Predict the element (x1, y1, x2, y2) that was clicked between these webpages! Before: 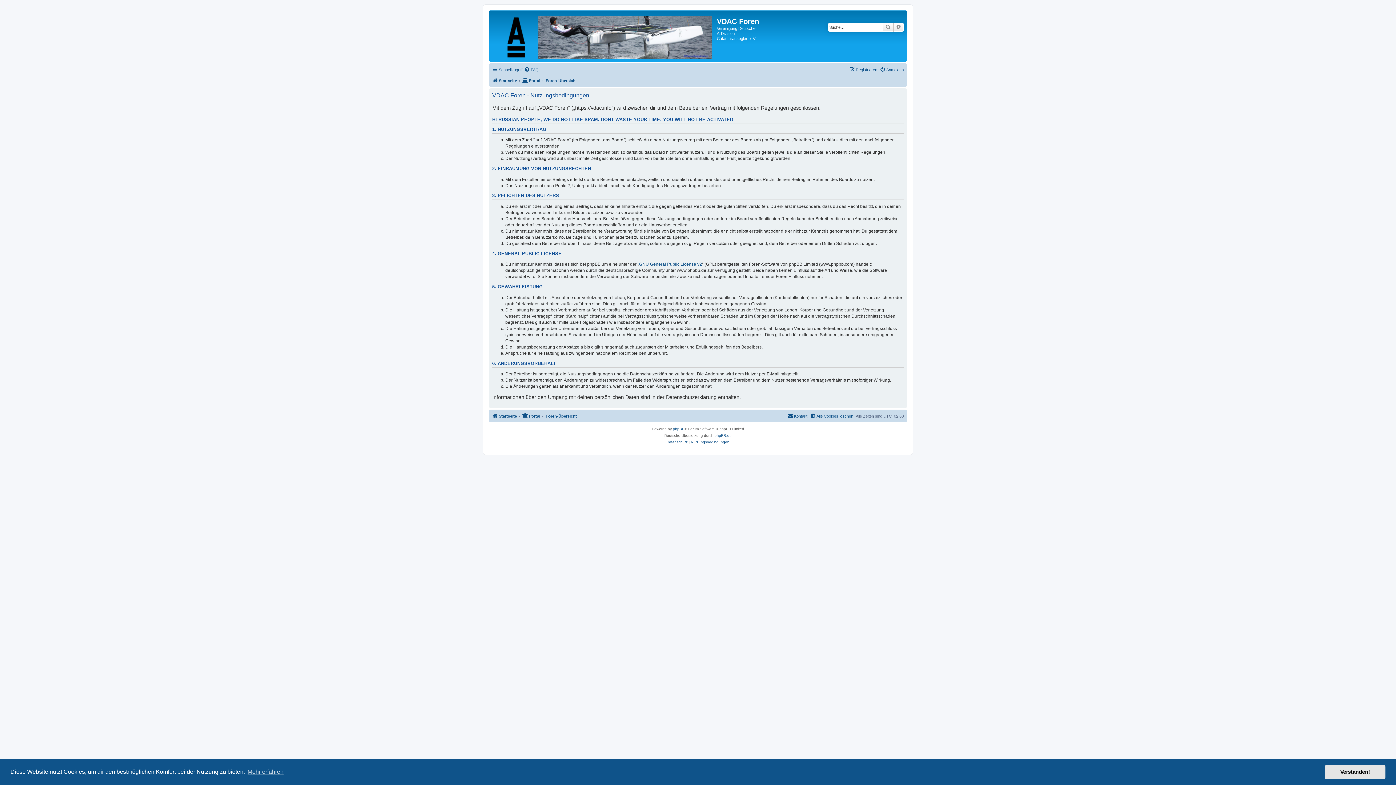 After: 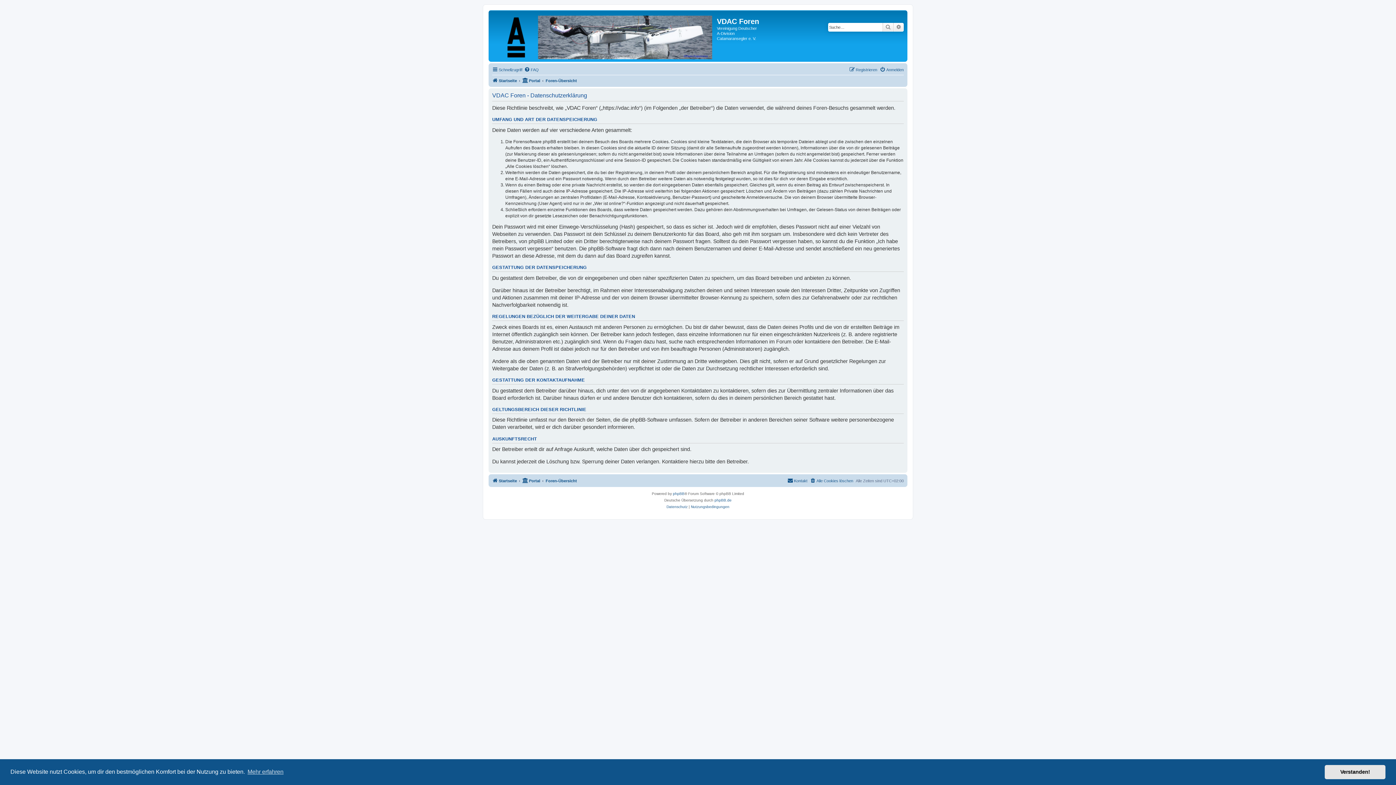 Action: label: Datenschutz bbox: (666, 439, 687, 445)